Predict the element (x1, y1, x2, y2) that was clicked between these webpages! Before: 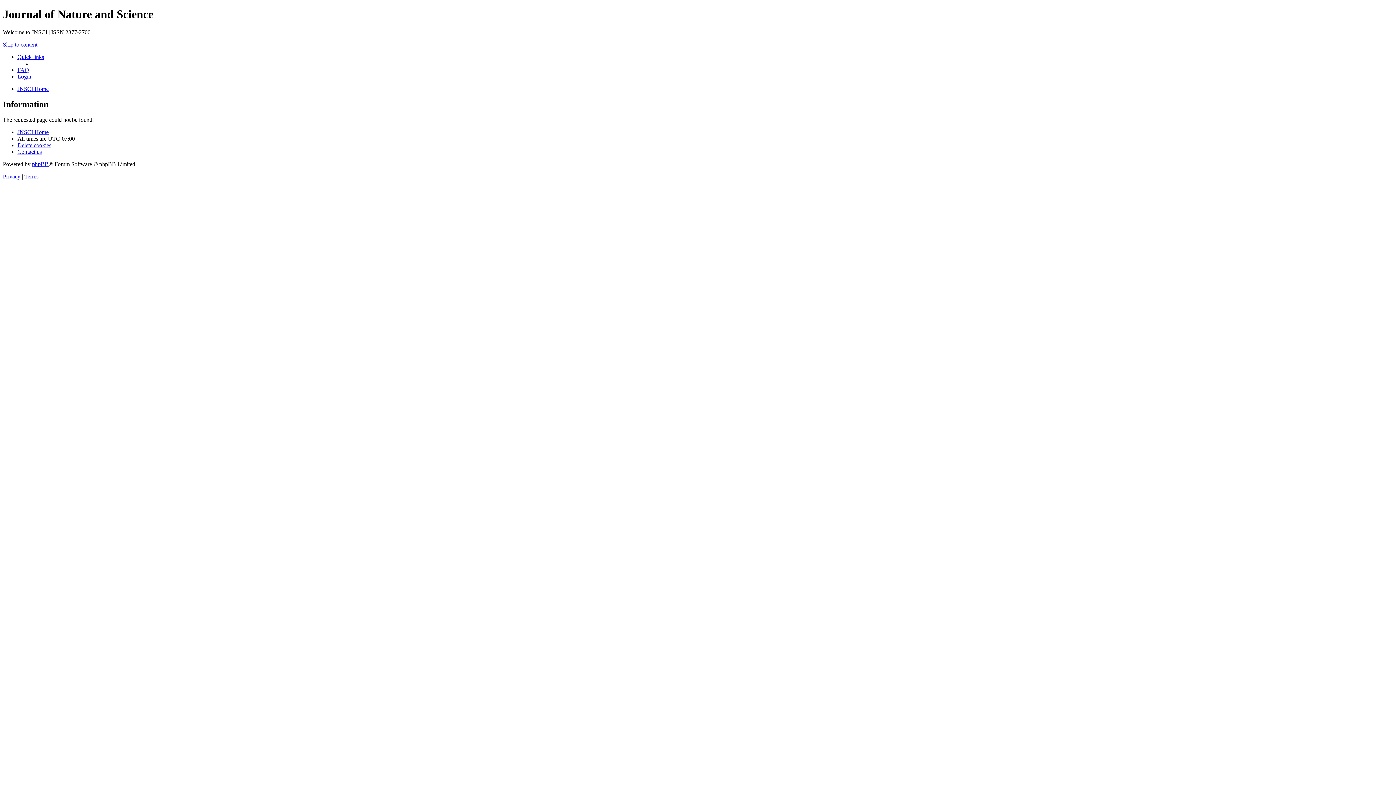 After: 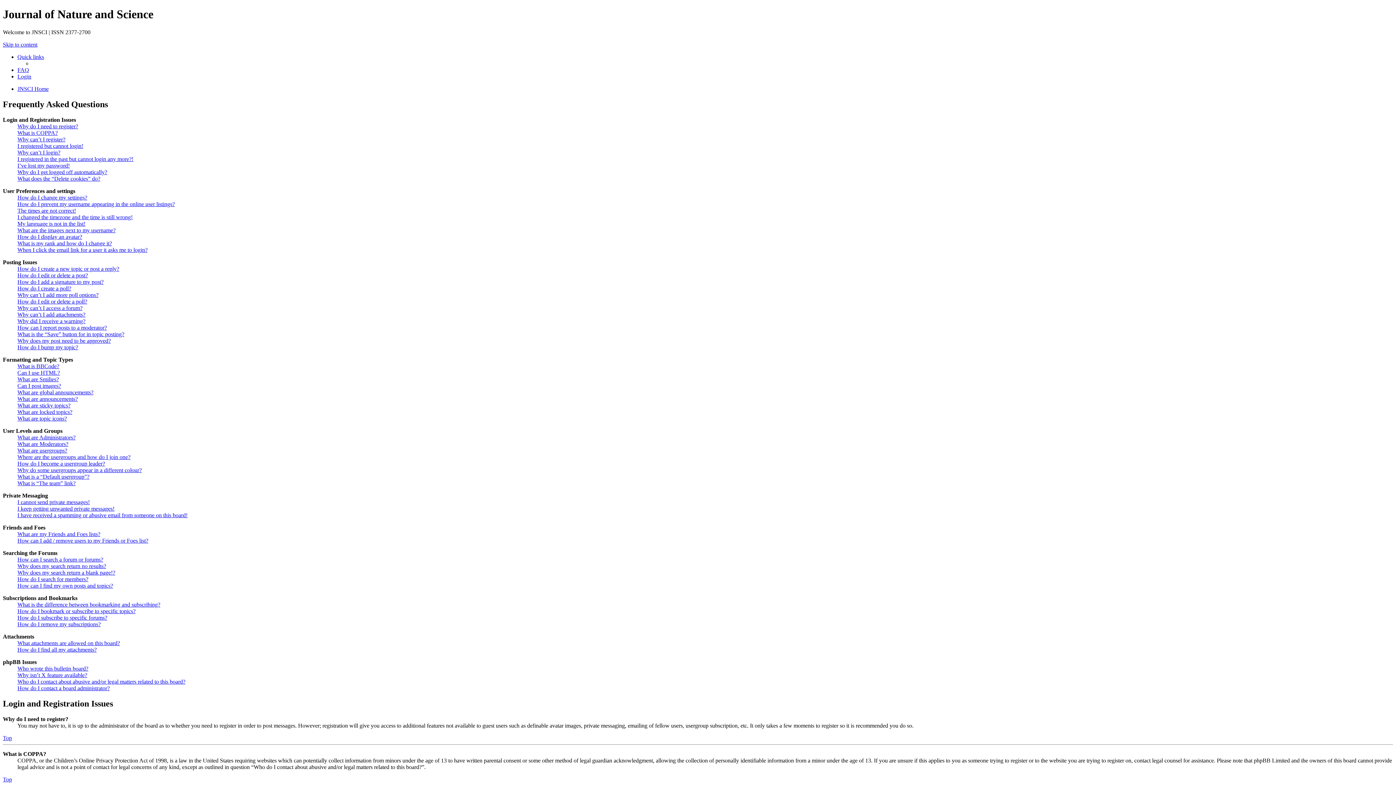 Action: label: FAQ bbox: (17, 66, 29, 73)